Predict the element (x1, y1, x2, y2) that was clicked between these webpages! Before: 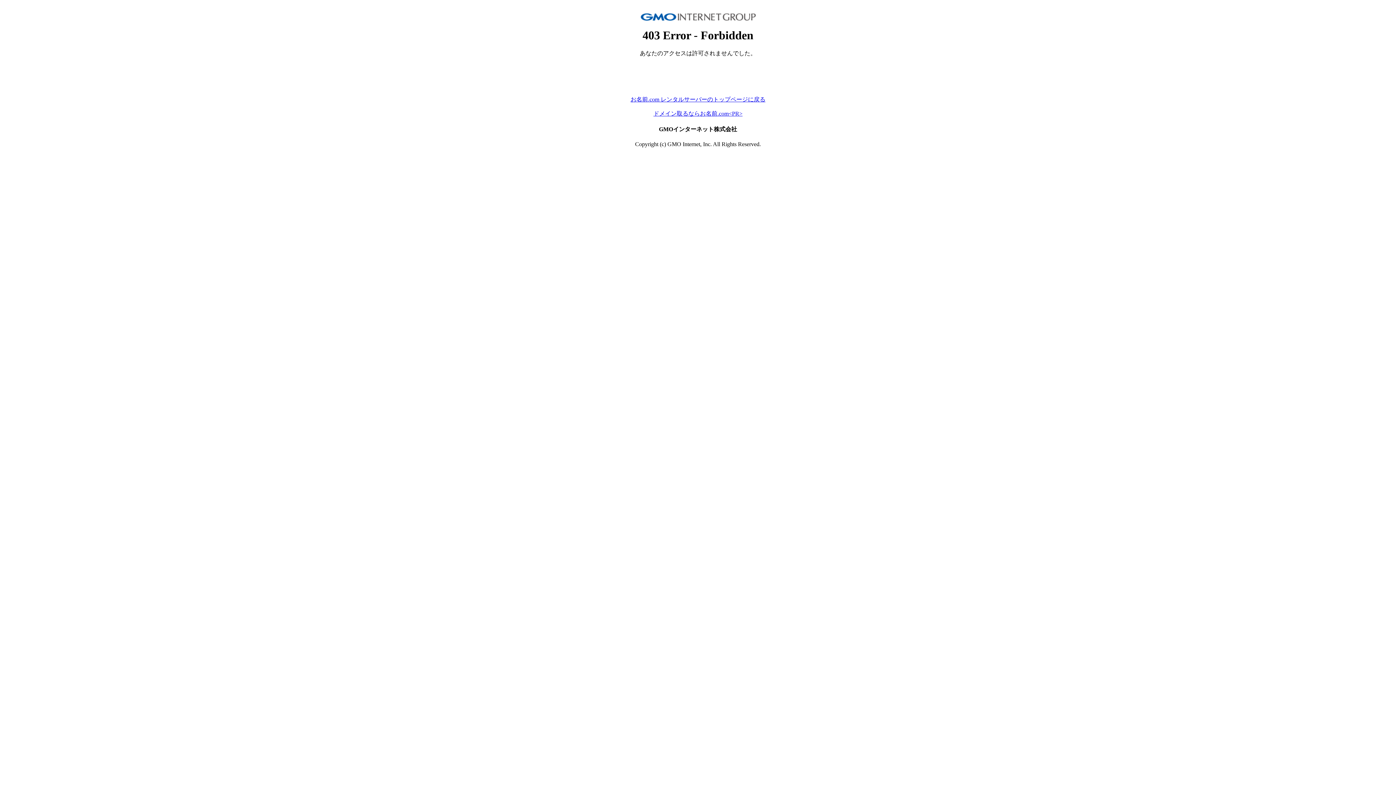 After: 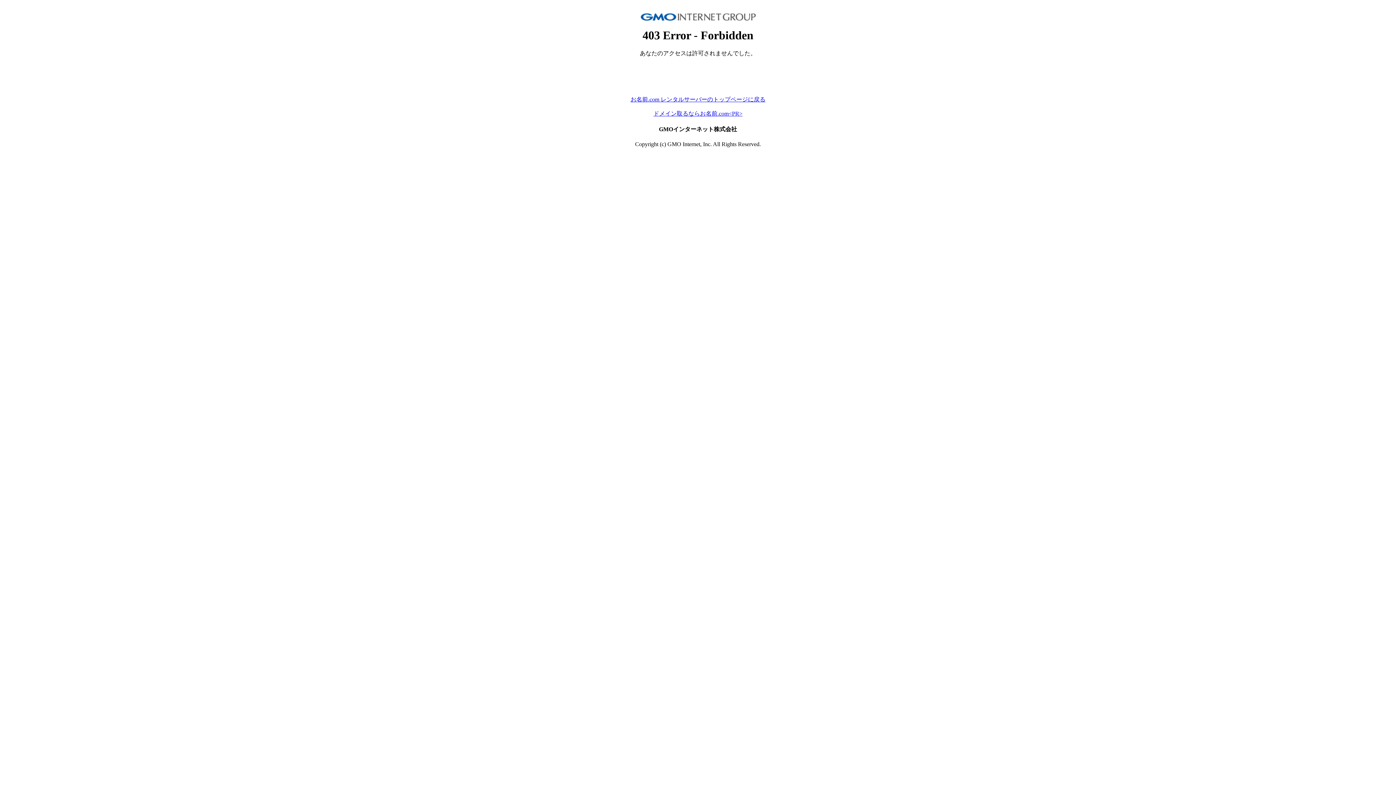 Action: bbox: (653, 110, 742, 116) label: ドメイン取るならお名前.com<PR>